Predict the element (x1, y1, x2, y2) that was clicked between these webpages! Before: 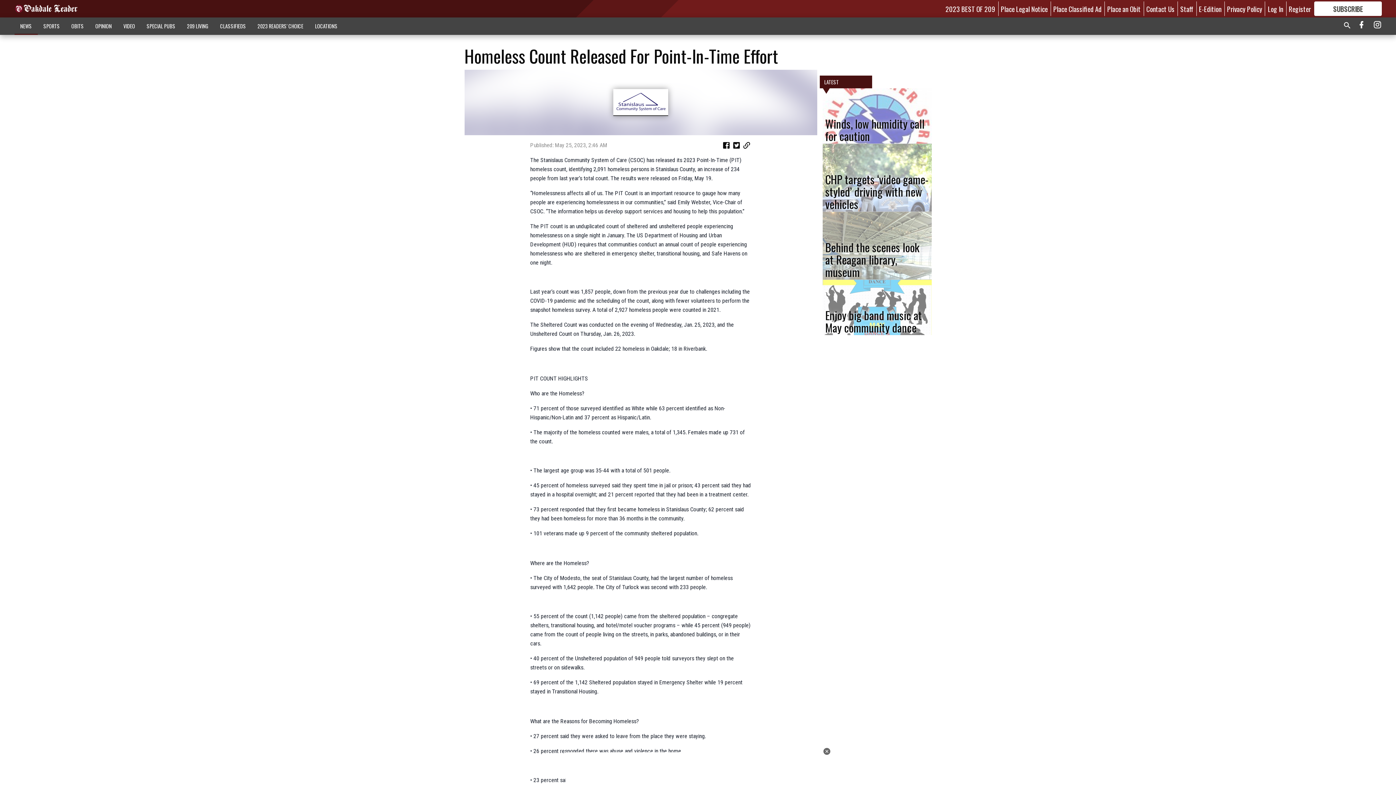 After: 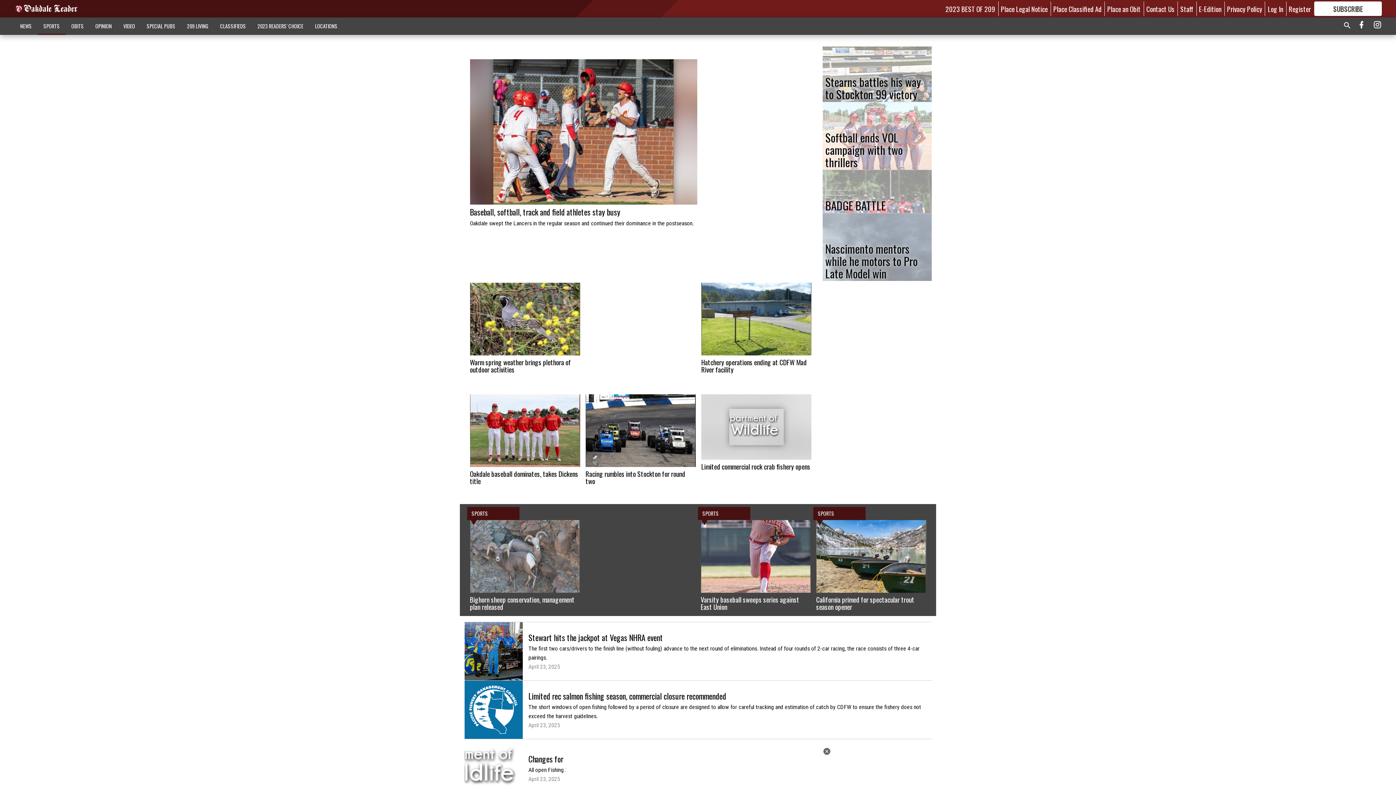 Action: bbox: (37, 18, 65, 33) label: SPORTS